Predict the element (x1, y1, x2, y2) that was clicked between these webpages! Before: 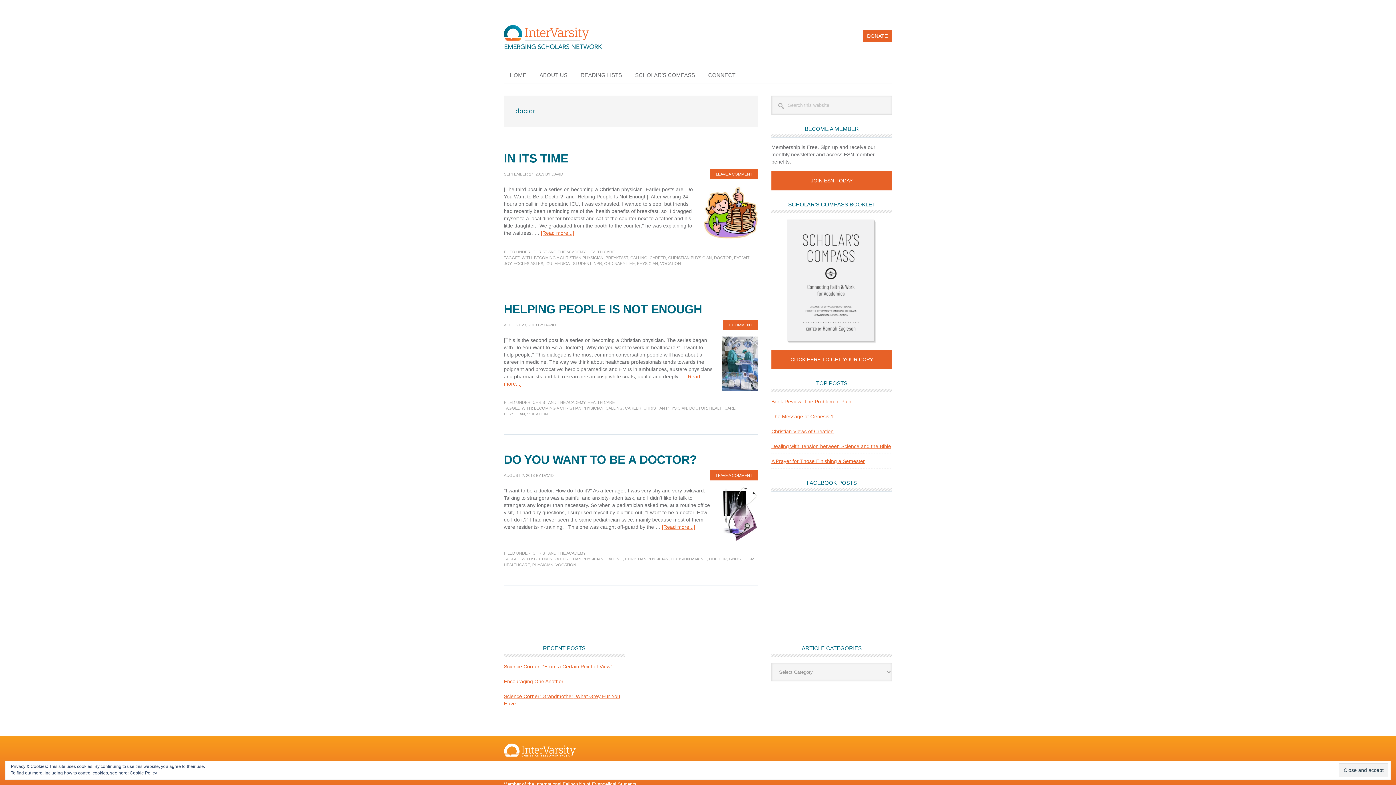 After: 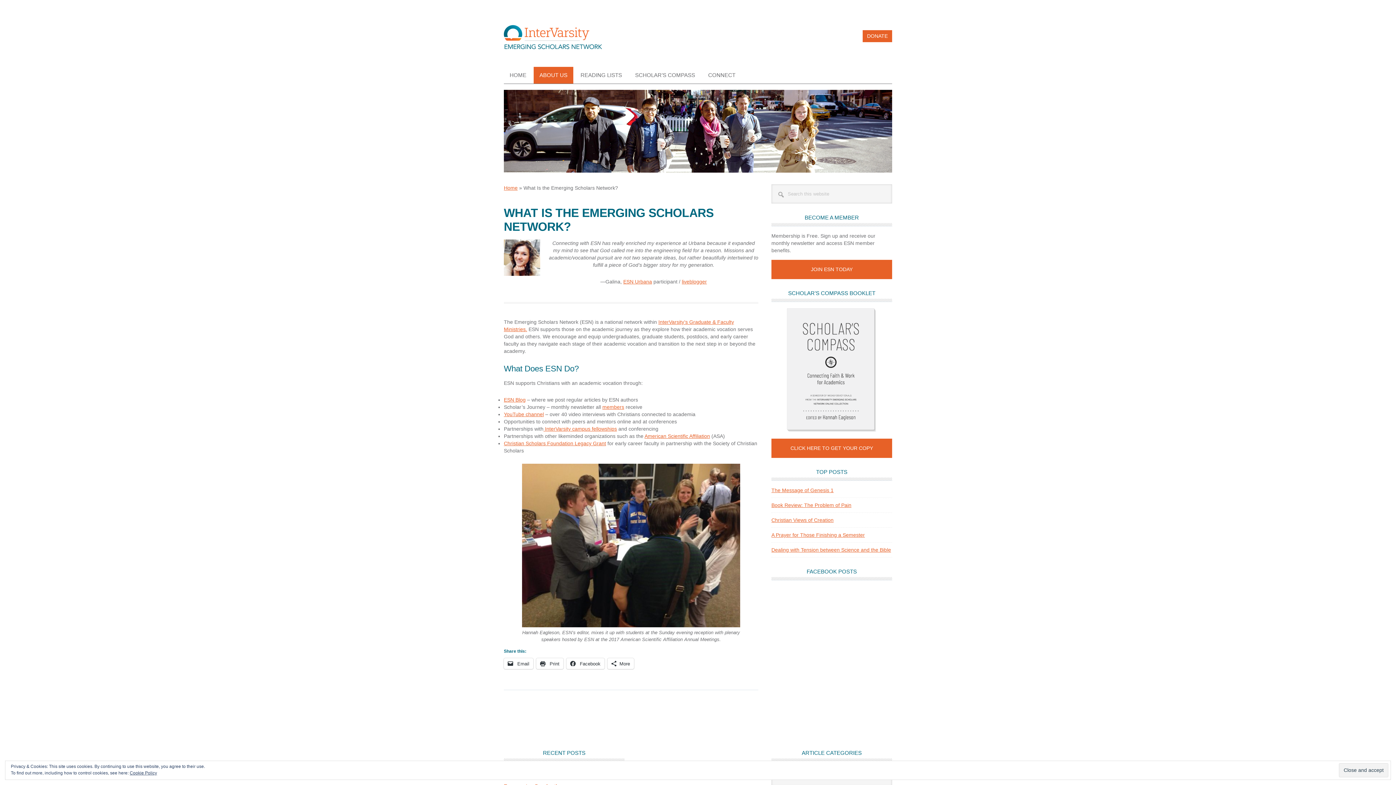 Action: bbox: (533, 66, 573, 83) label: ABOUT US